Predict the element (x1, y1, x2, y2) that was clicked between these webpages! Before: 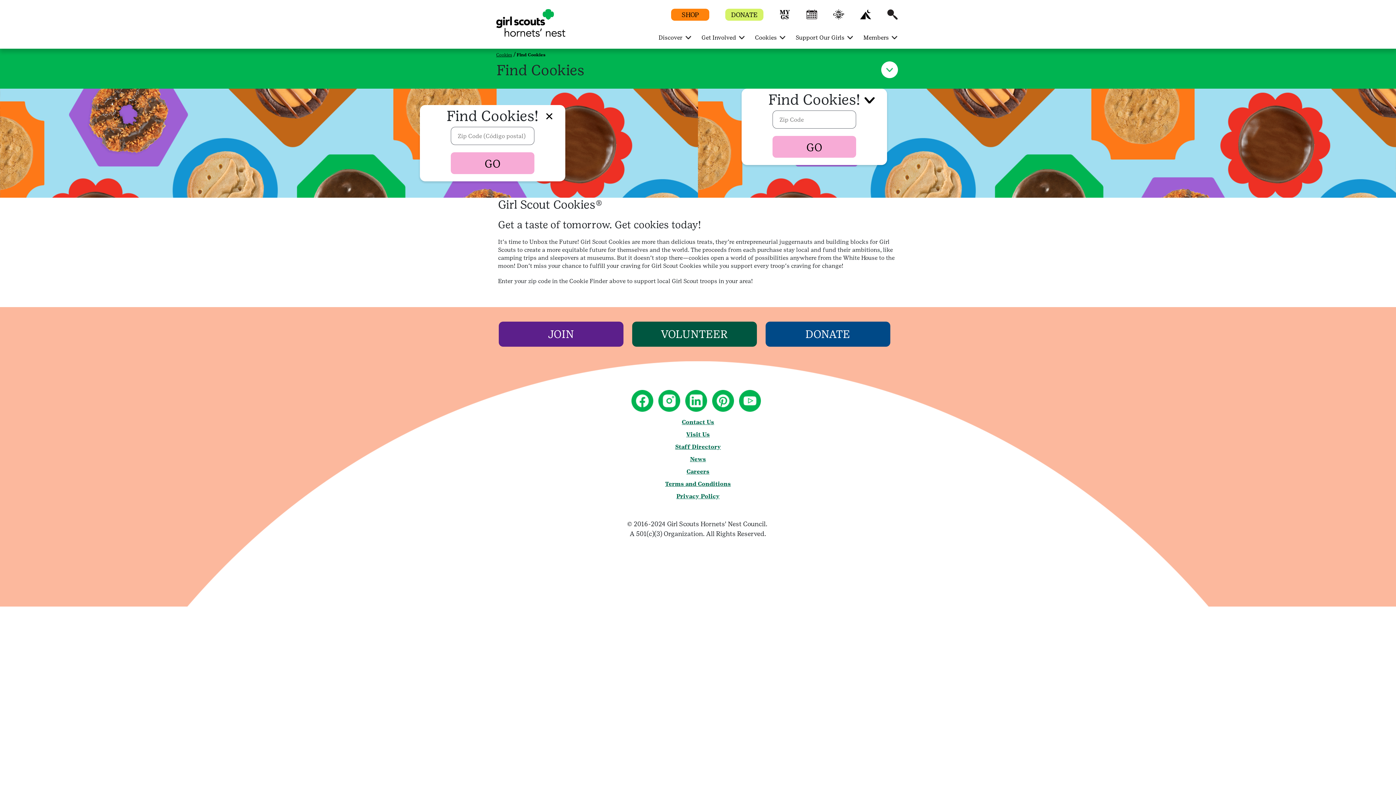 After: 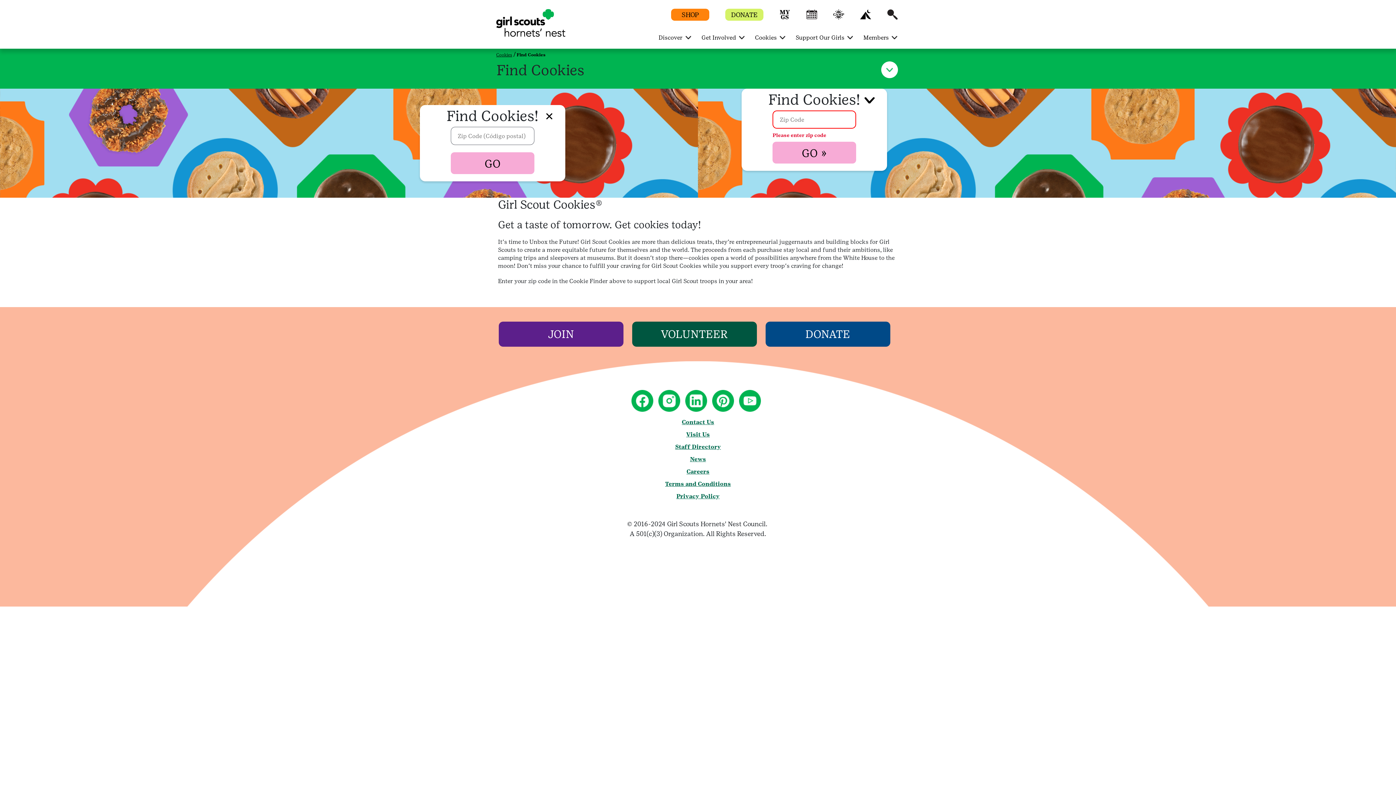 Action: bbox: (772, 136, 856, 157) label: GO